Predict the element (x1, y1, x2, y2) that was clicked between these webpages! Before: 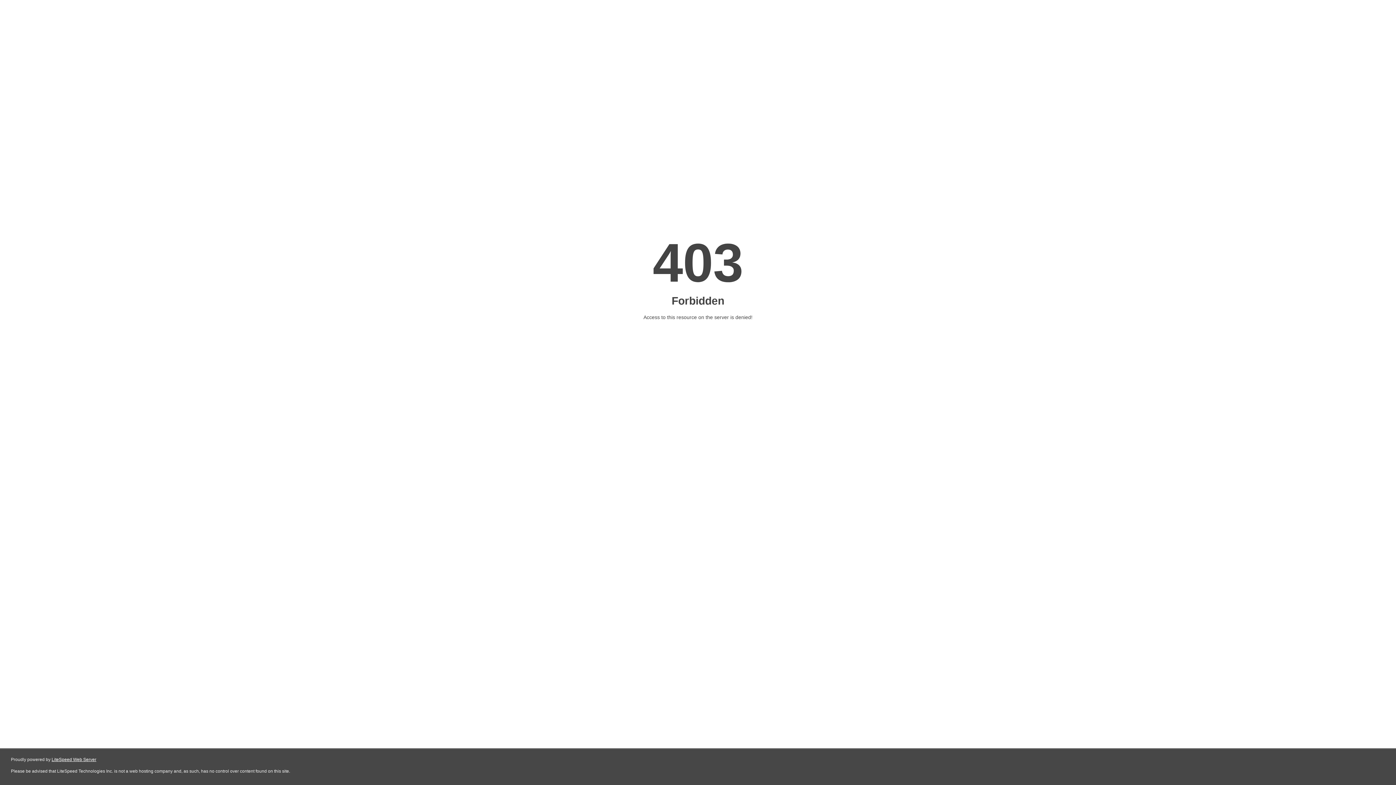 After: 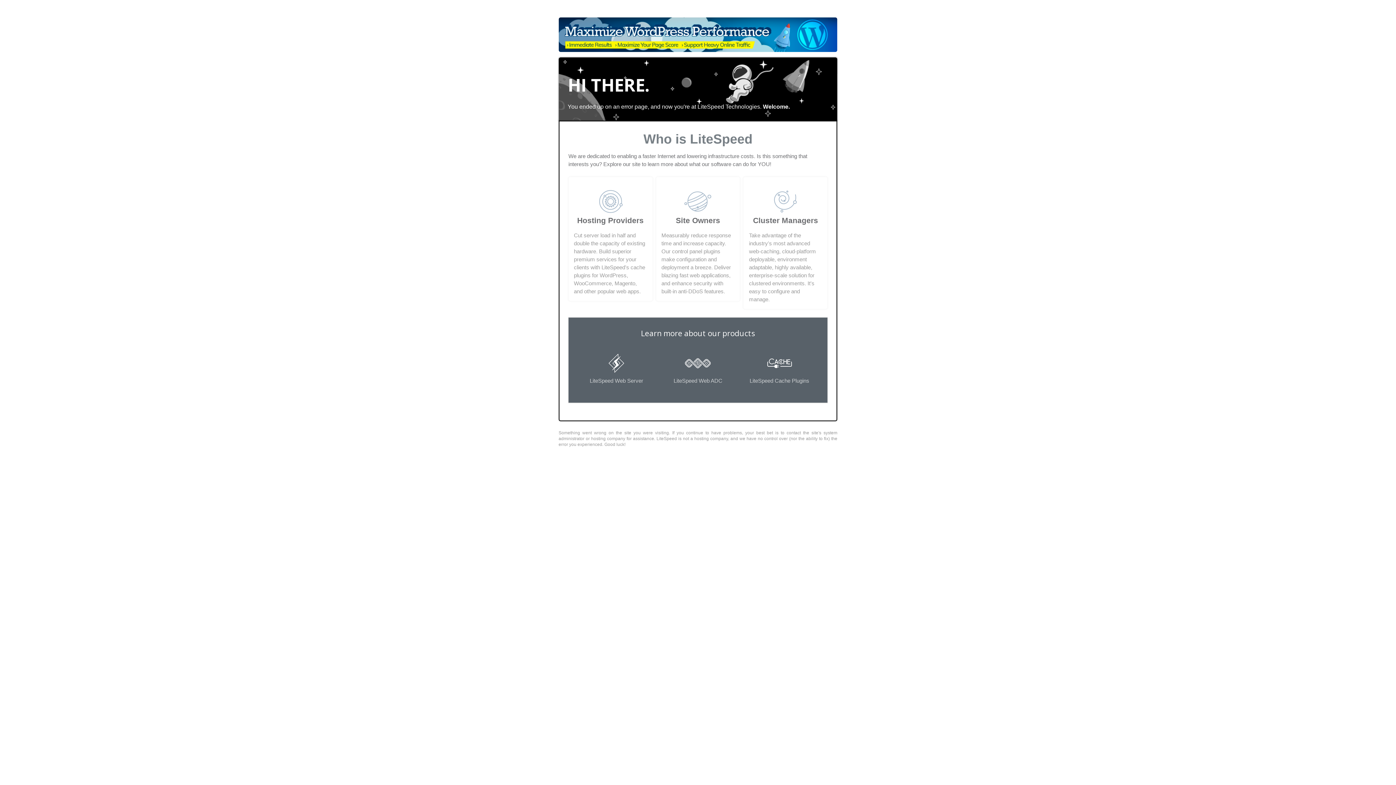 Action: bbox: (51, 757, 96, 762) label: LiteSpeed Web Server